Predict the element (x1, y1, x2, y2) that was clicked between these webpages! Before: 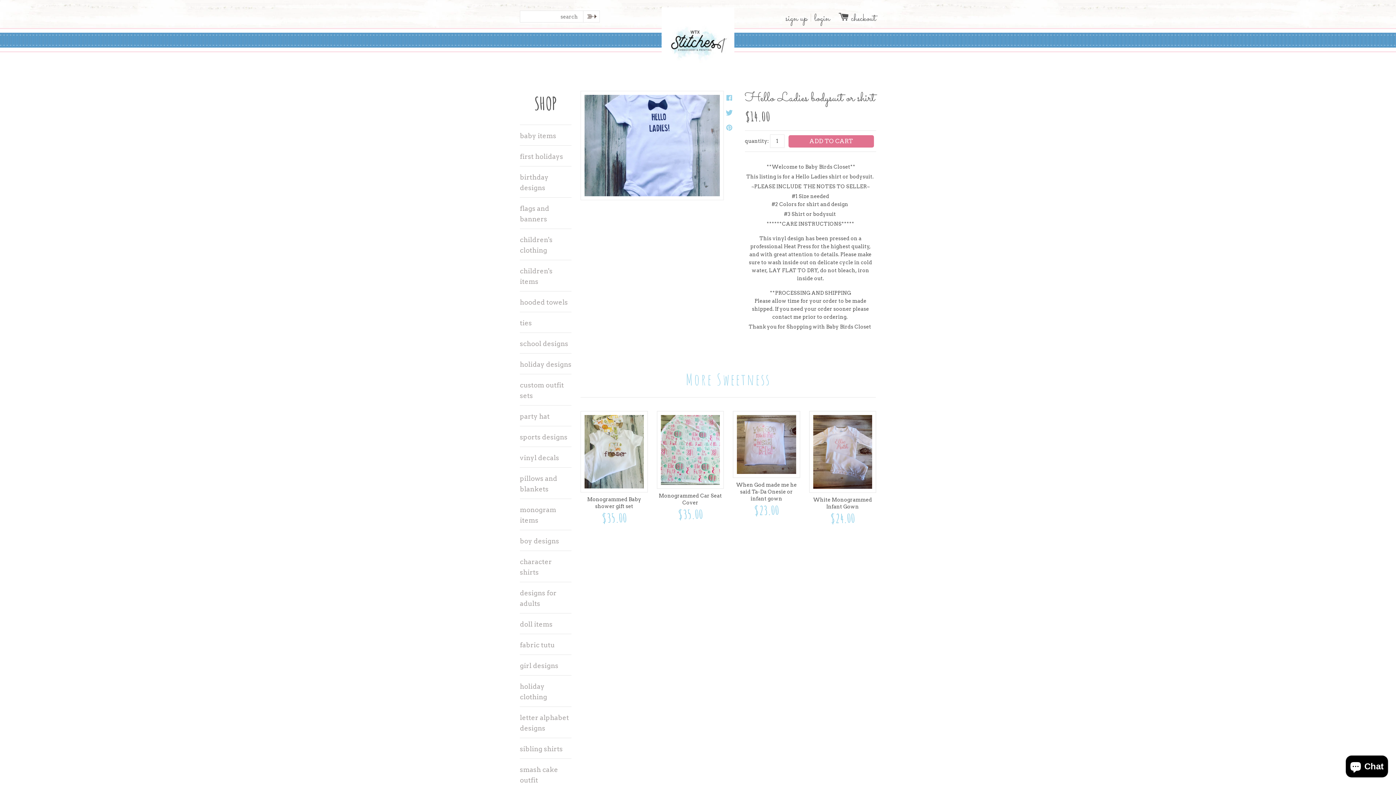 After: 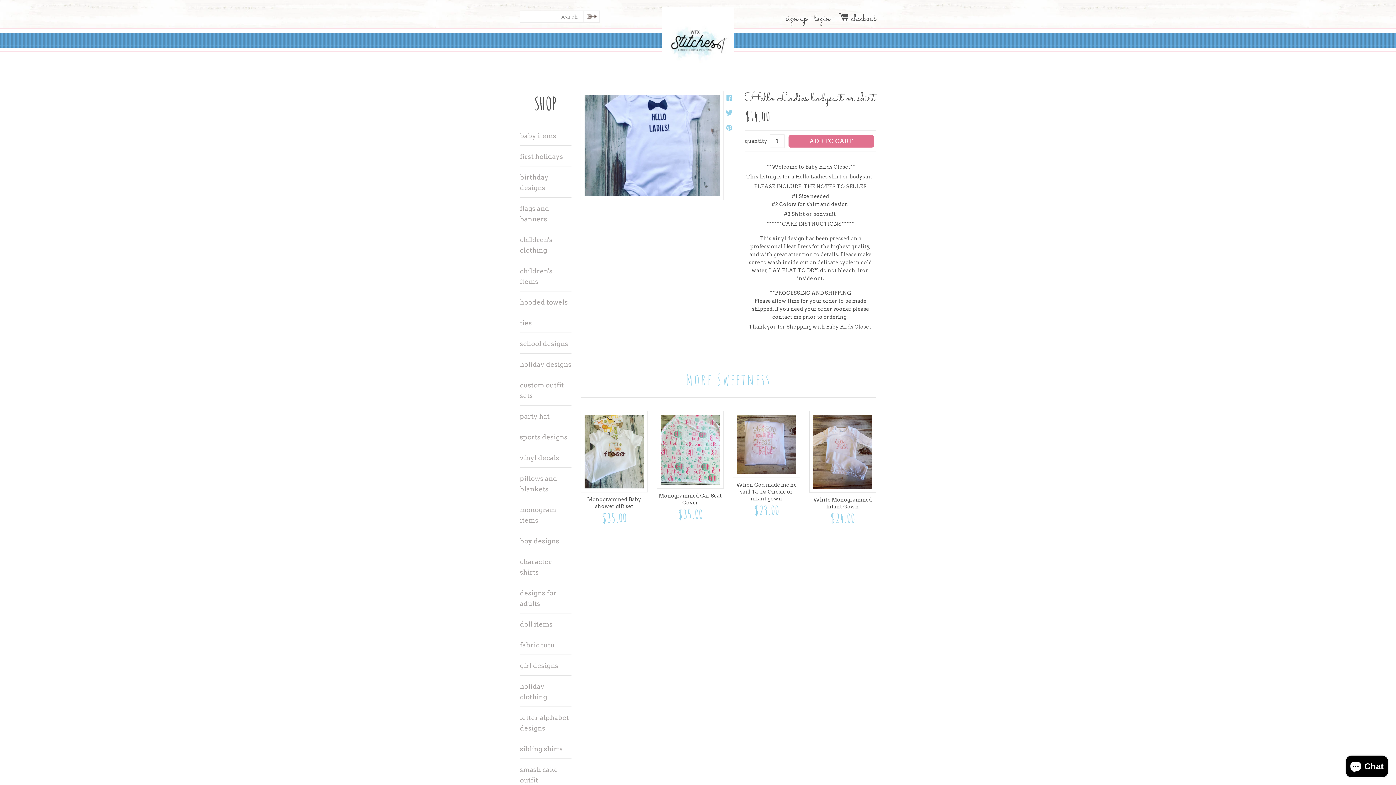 Action: bbox: (724, 105, 745, 120)